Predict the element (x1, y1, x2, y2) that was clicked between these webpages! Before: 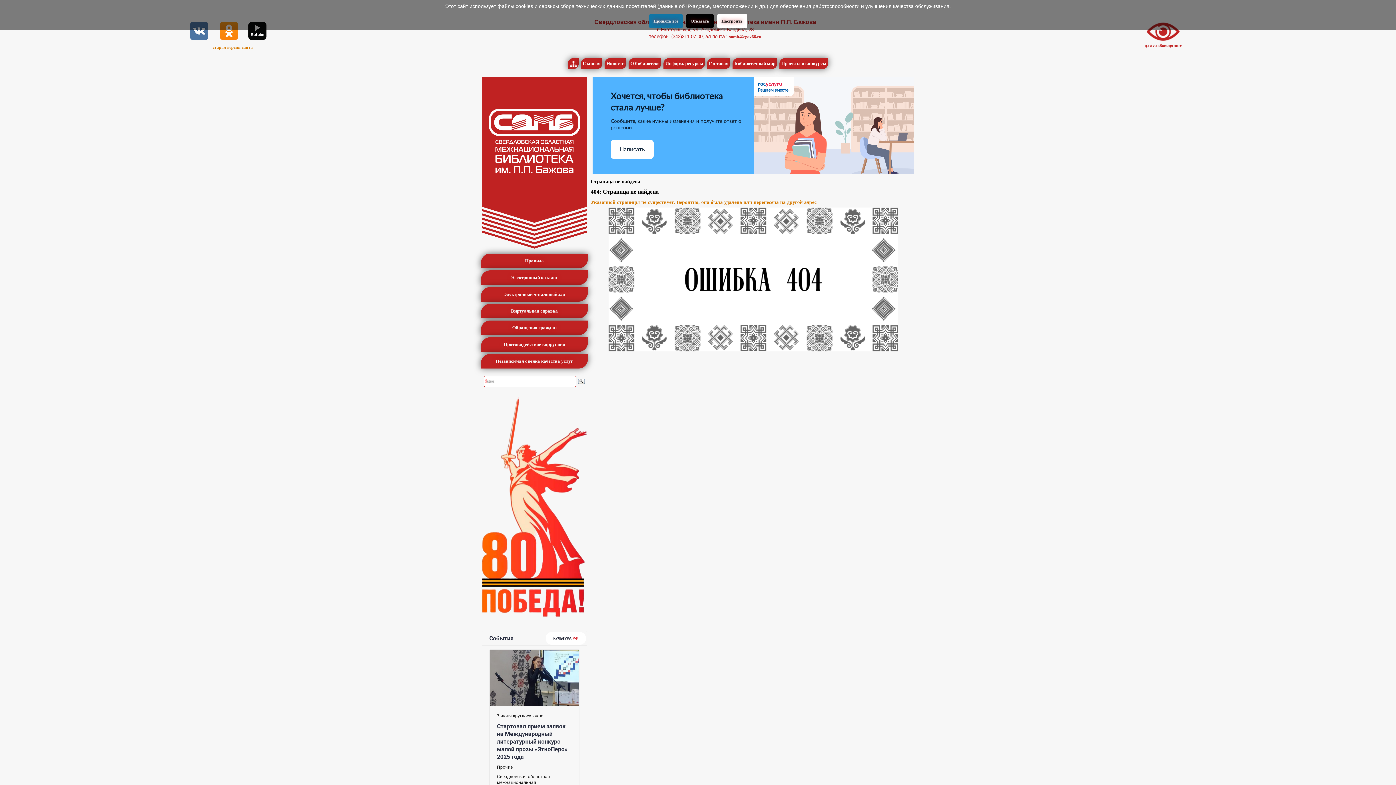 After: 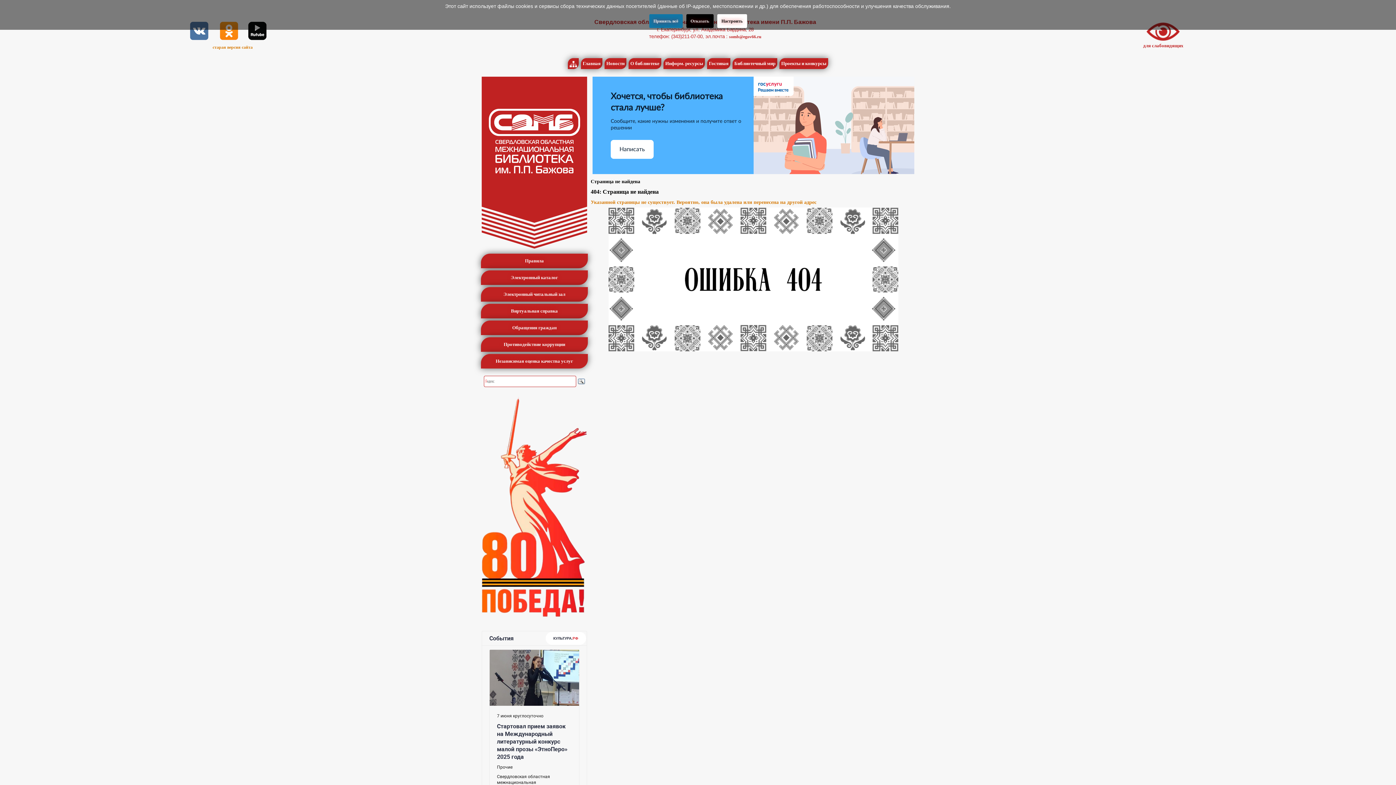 Action: label: для слабовидящих bbox: (1145, 43, 1182, 48)